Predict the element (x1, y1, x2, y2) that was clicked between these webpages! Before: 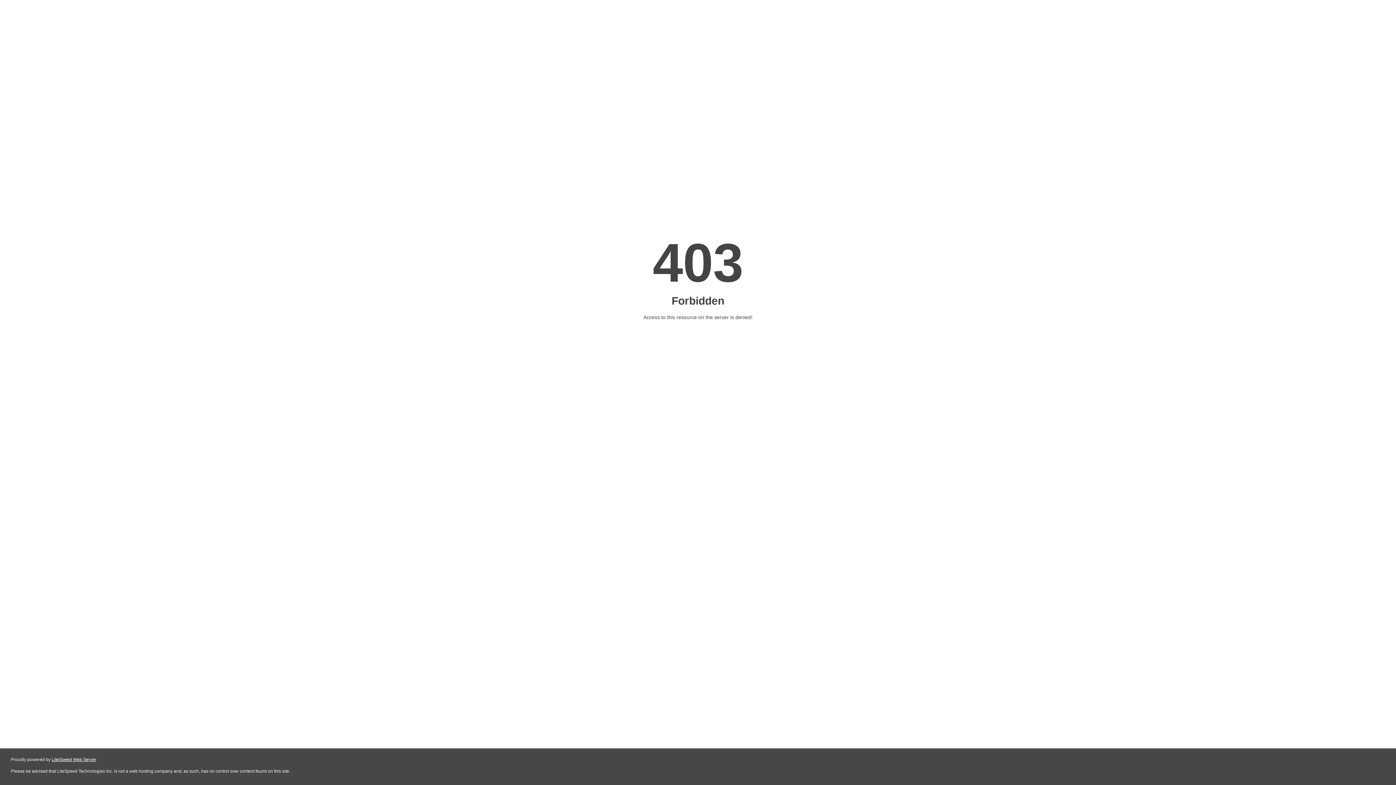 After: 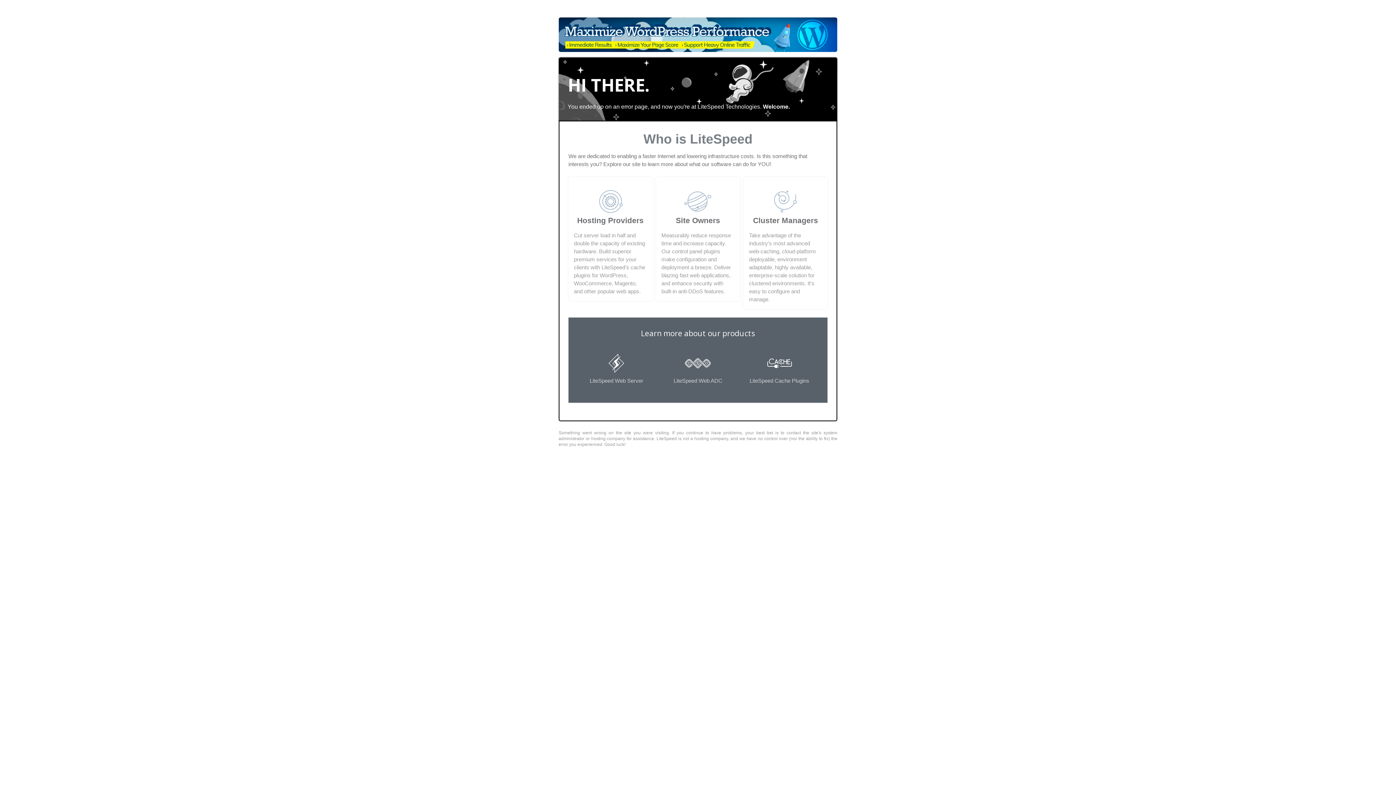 Action: label: LiteSpeed Web Server bbox: (51, 757, 96, 762)